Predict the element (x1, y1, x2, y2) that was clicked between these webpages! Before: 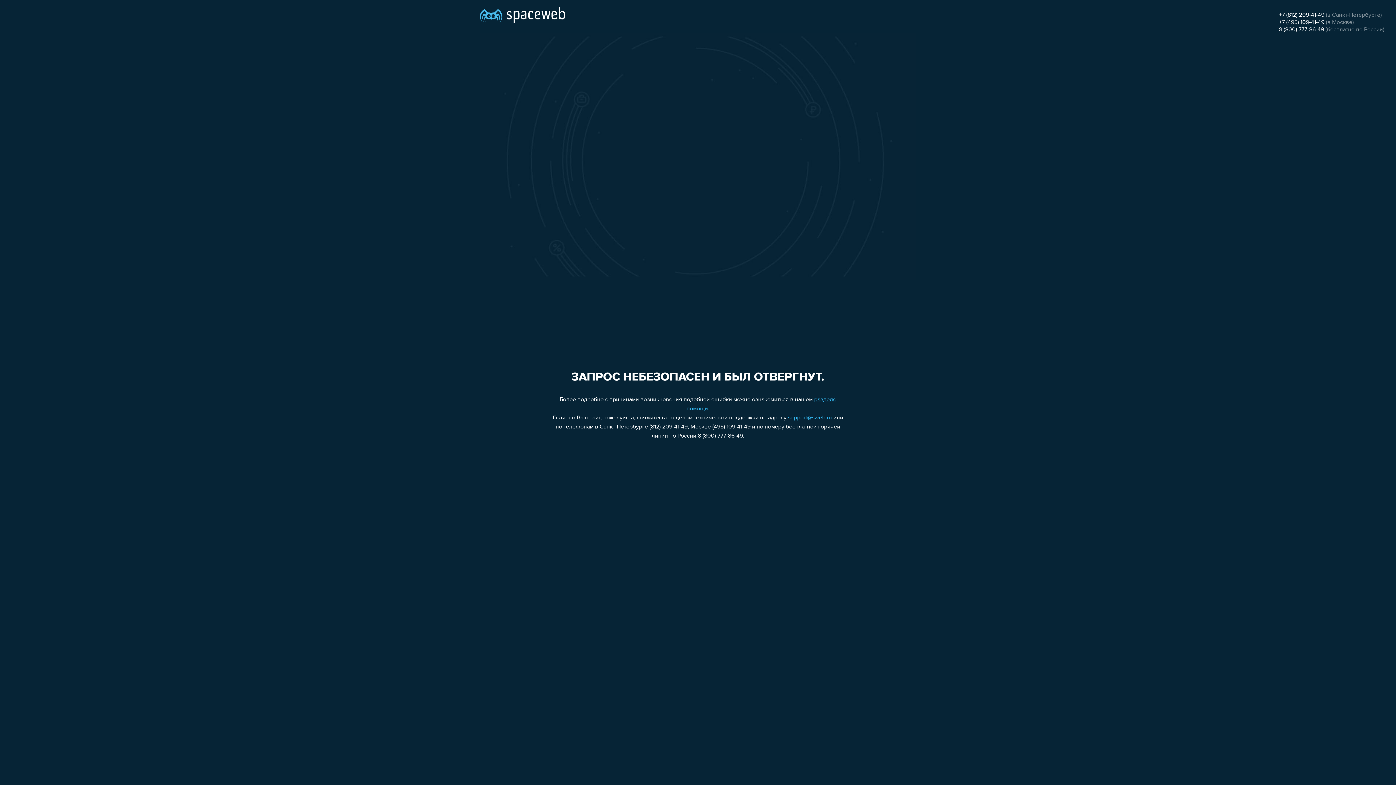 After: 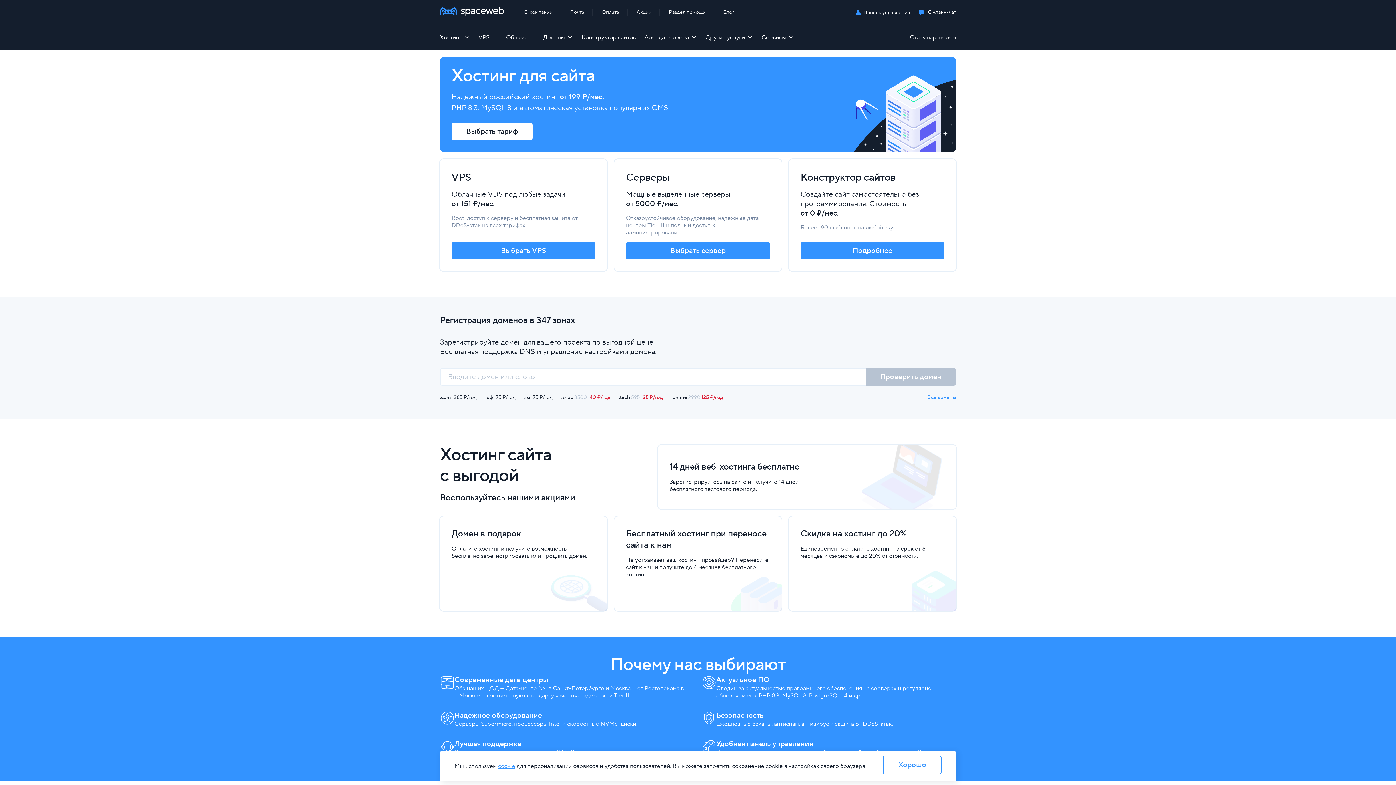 Action: bbox: (480, 0, 565, 25)